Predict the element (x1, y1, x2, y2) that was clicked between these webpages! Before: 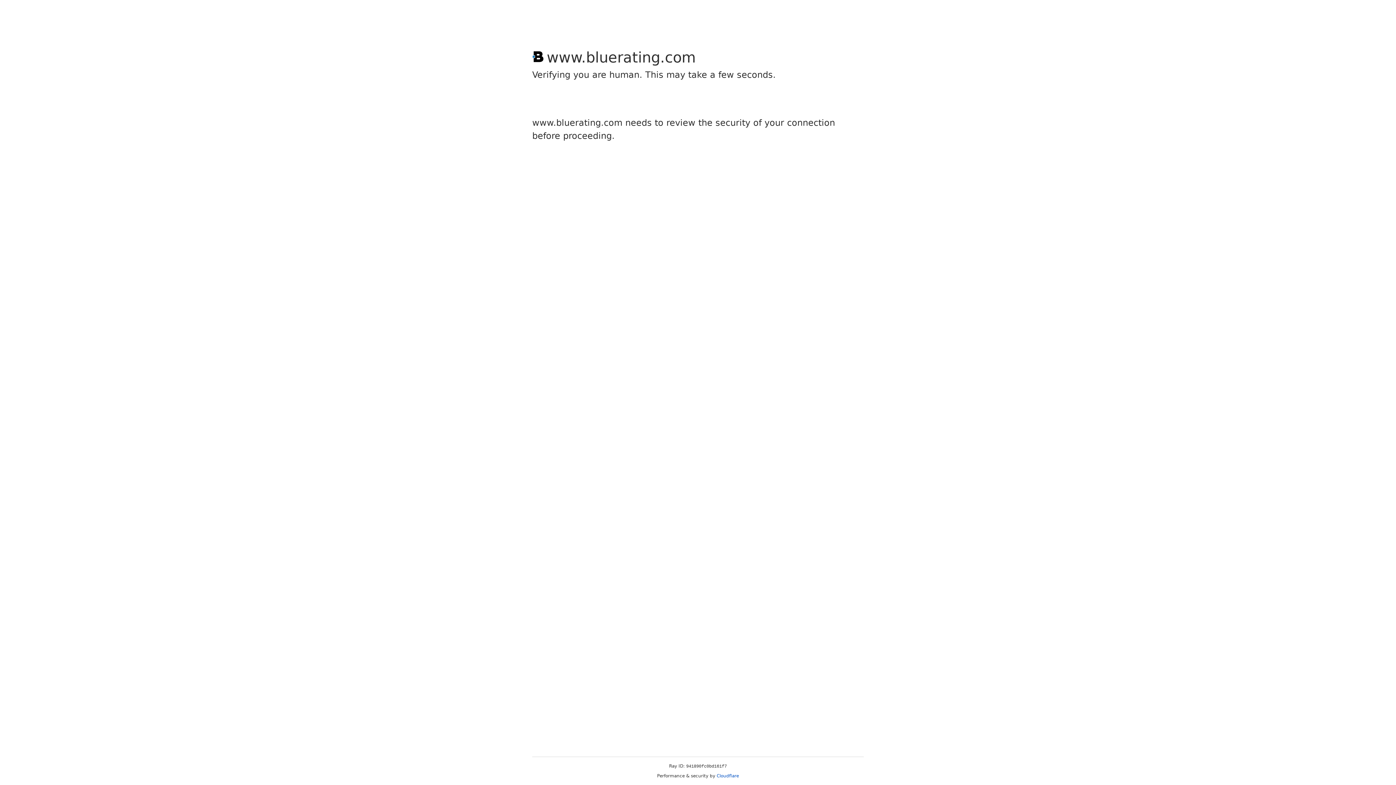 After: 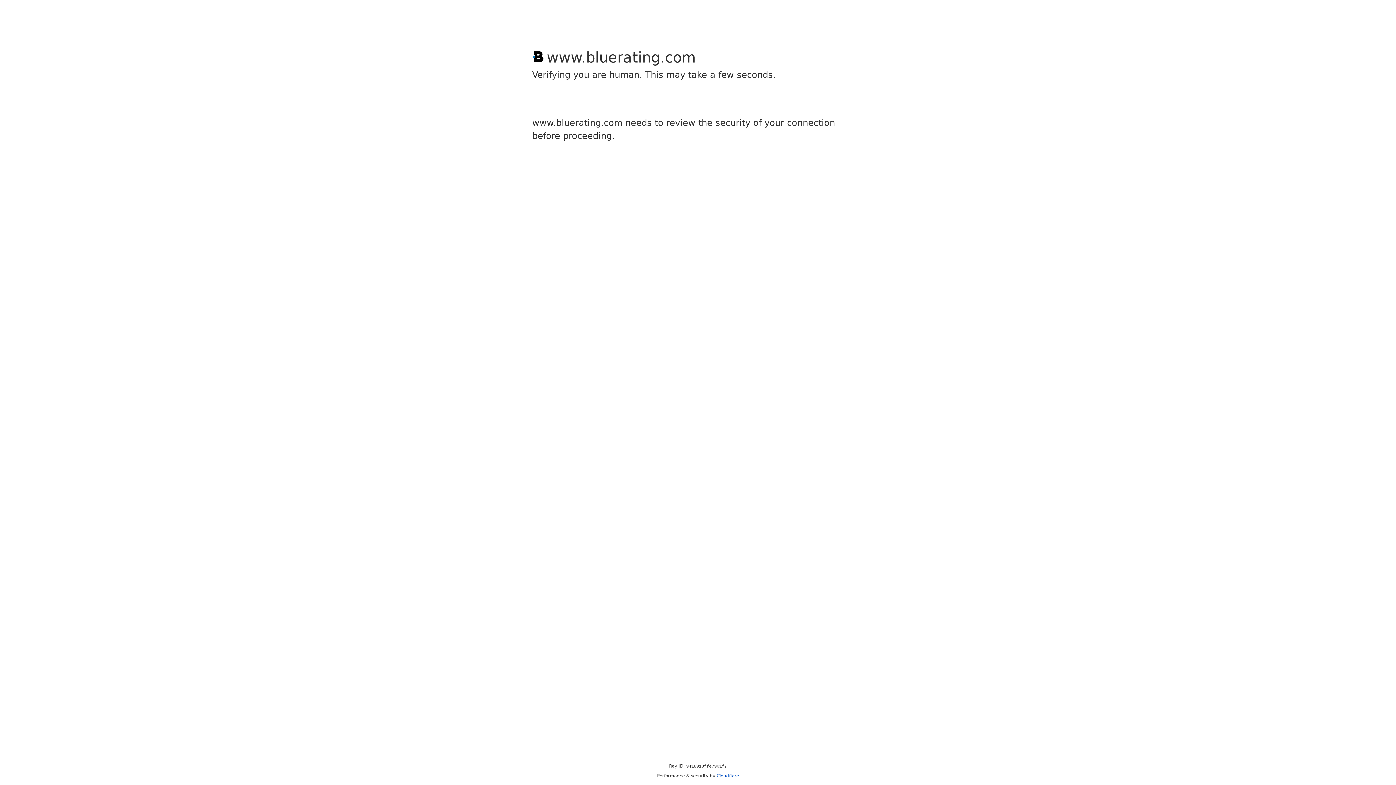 Action: bbox: (716, 773, 739, 778) label: Cloudflare